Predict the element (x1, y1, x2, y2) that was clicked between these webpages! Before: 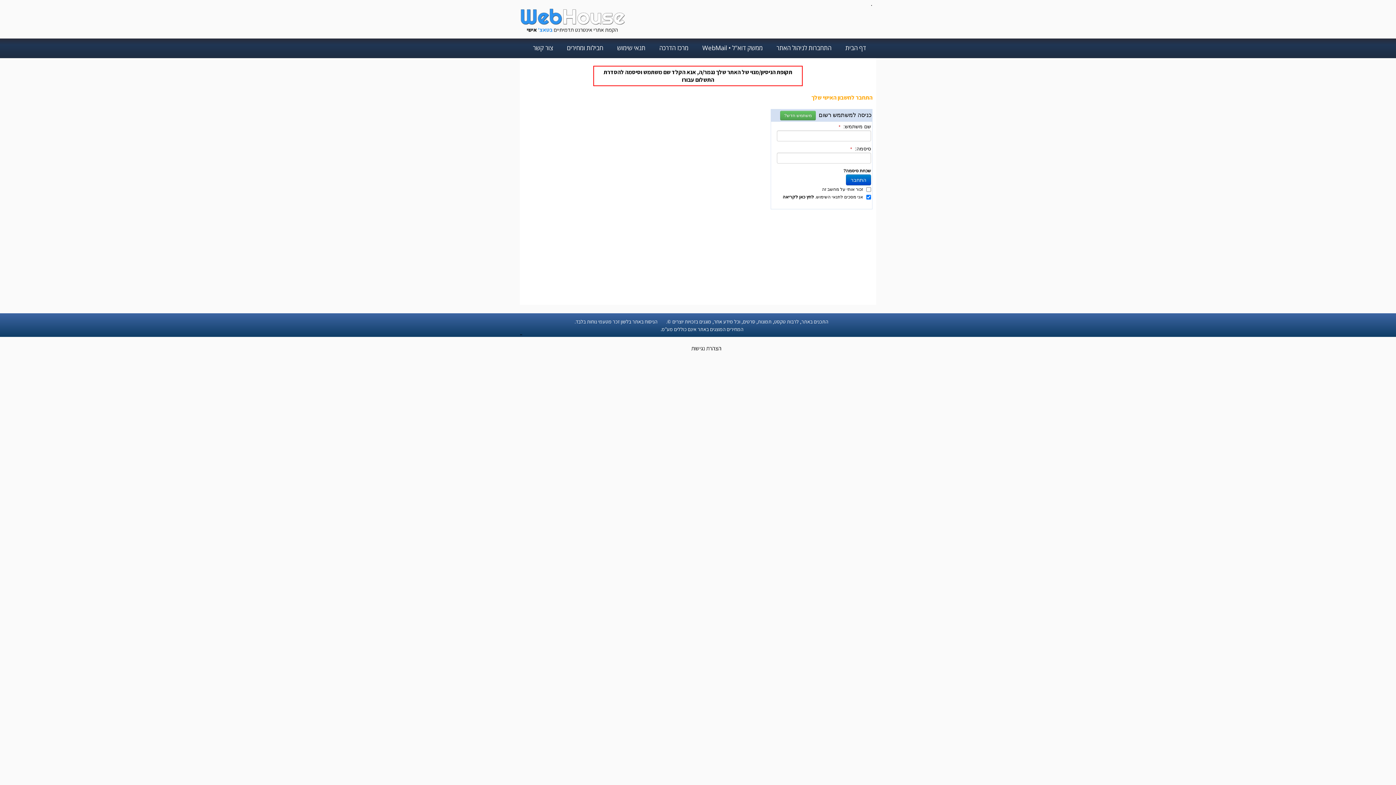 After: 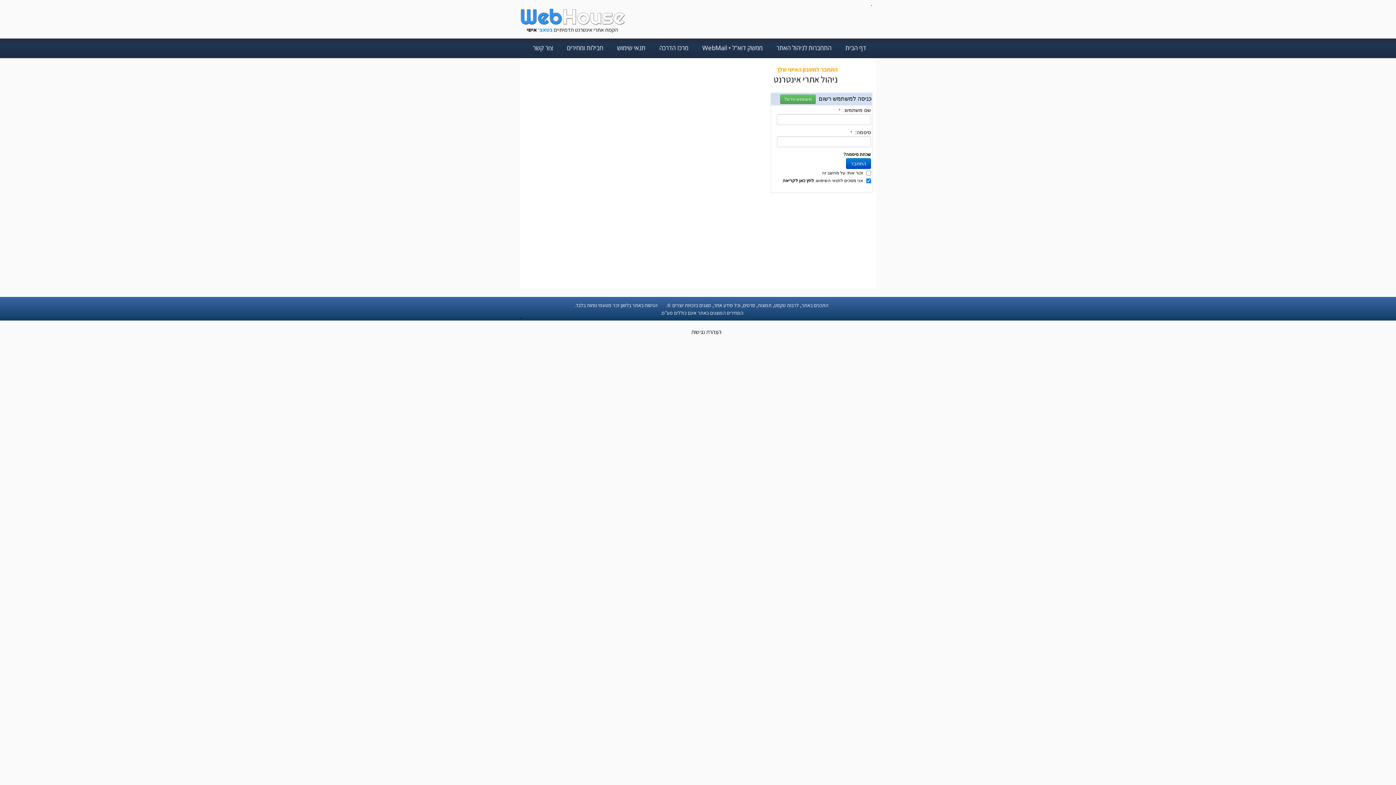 Action: bbox: (769, 44, 838, 52) label: התחברות לניהול האתר